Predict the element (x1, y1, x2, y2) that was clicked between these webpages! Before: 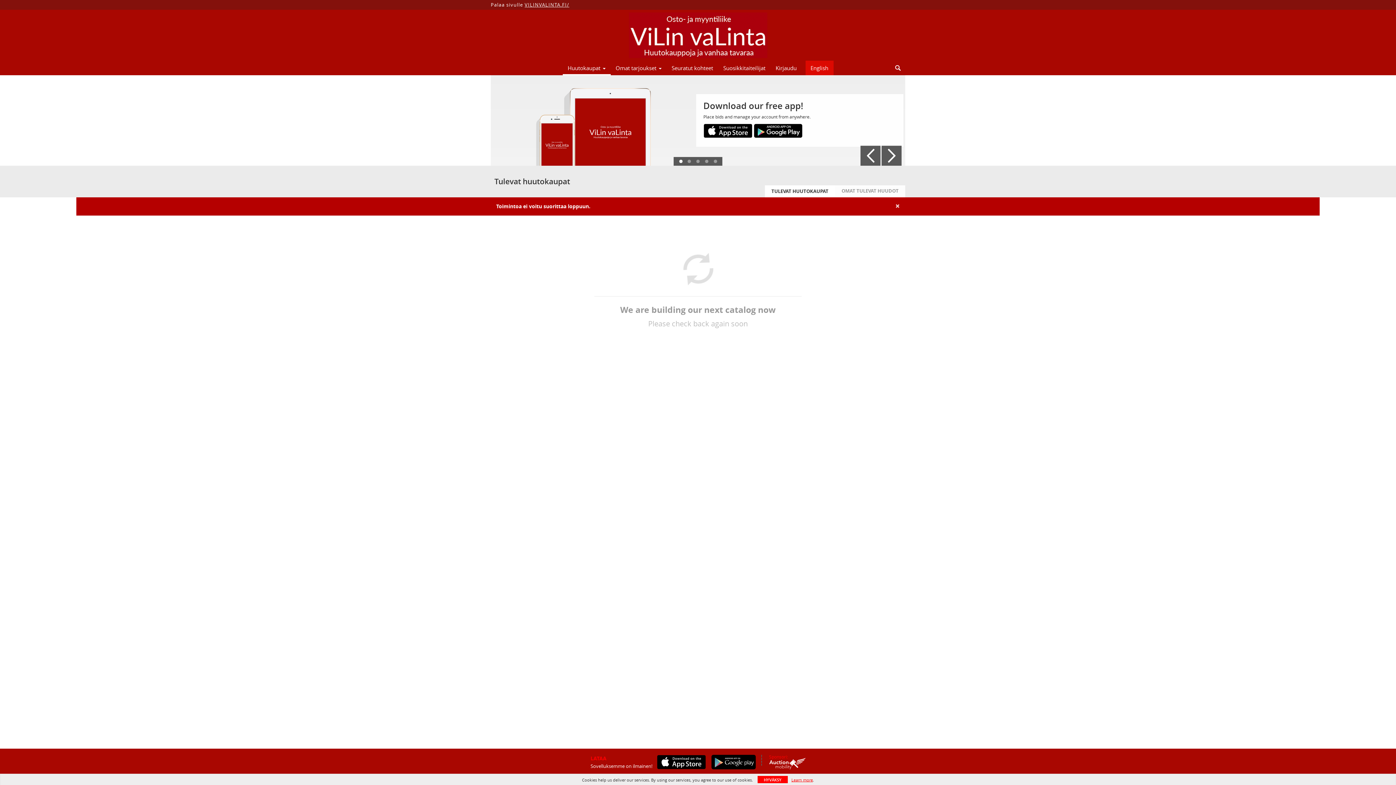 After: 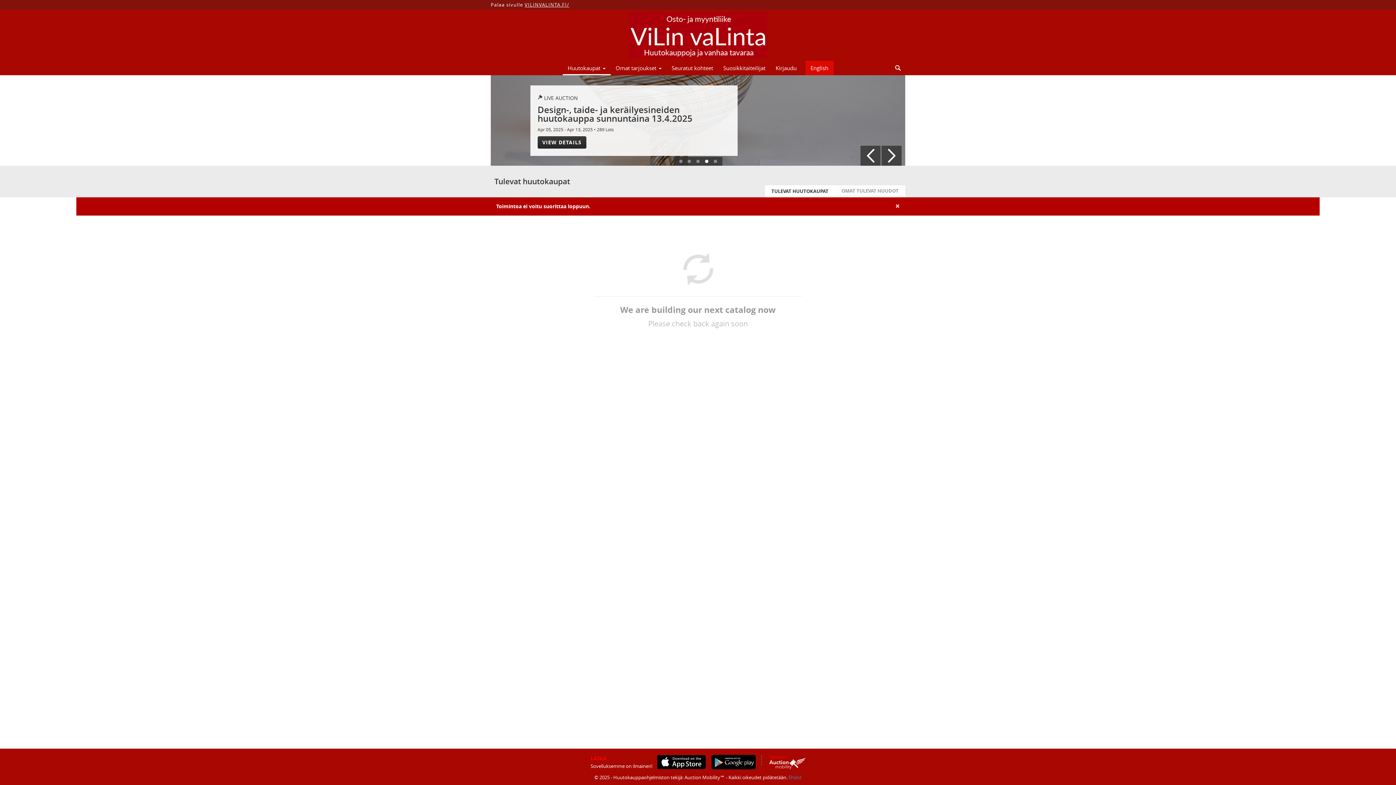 Action: bbox: (757, 776, 788, 783) label: HYVÄKSY